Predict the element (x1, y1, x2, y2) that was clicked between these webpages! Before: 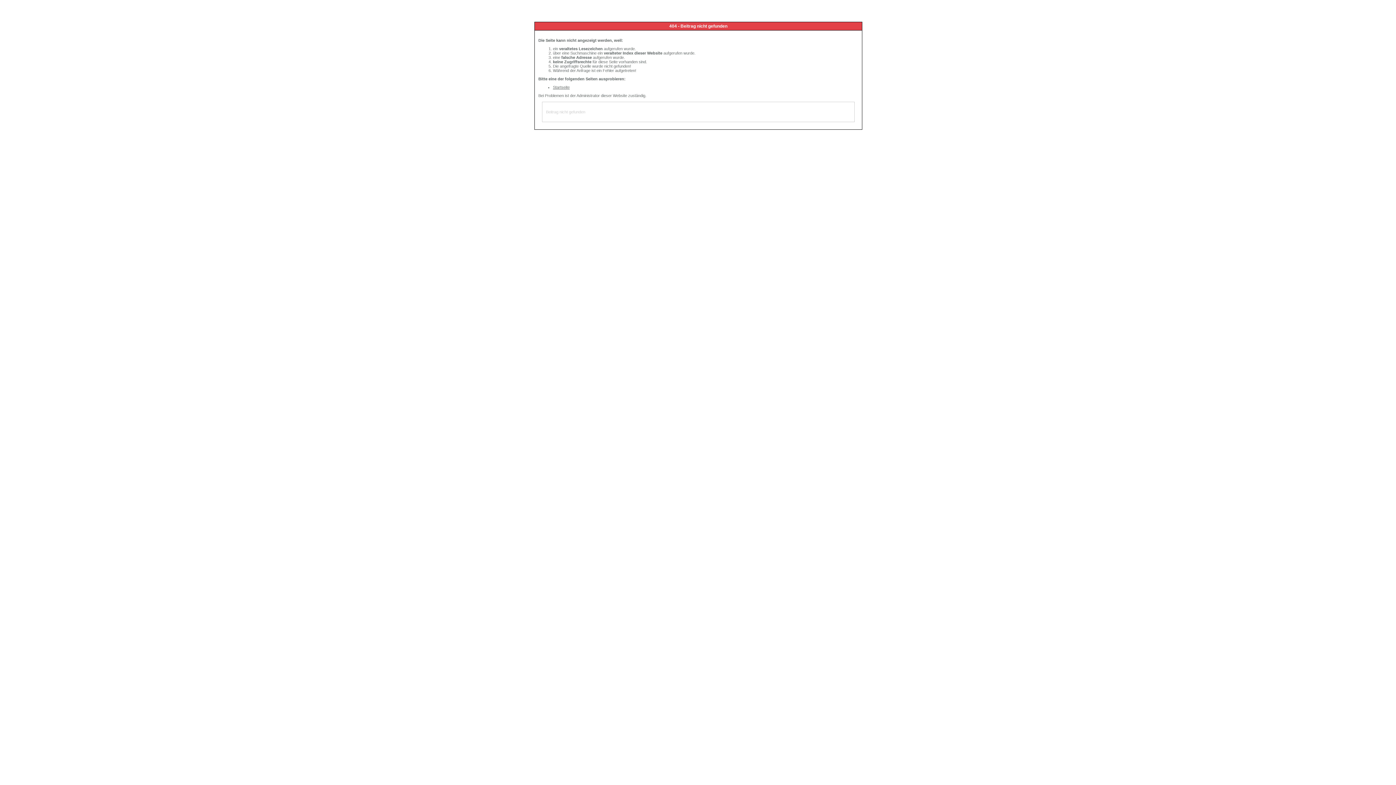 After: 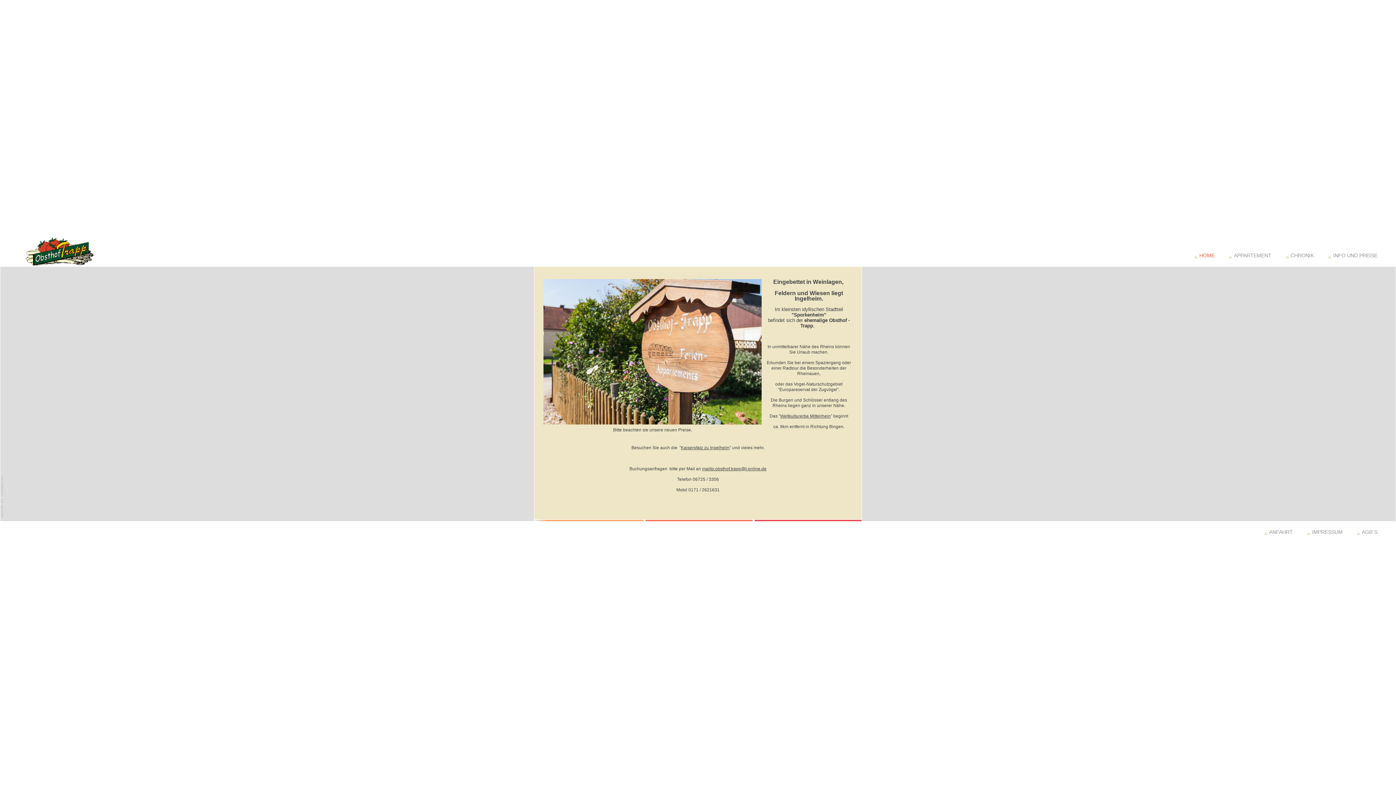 Action: label: Startseite bbox: (553, 85, 569, 89)